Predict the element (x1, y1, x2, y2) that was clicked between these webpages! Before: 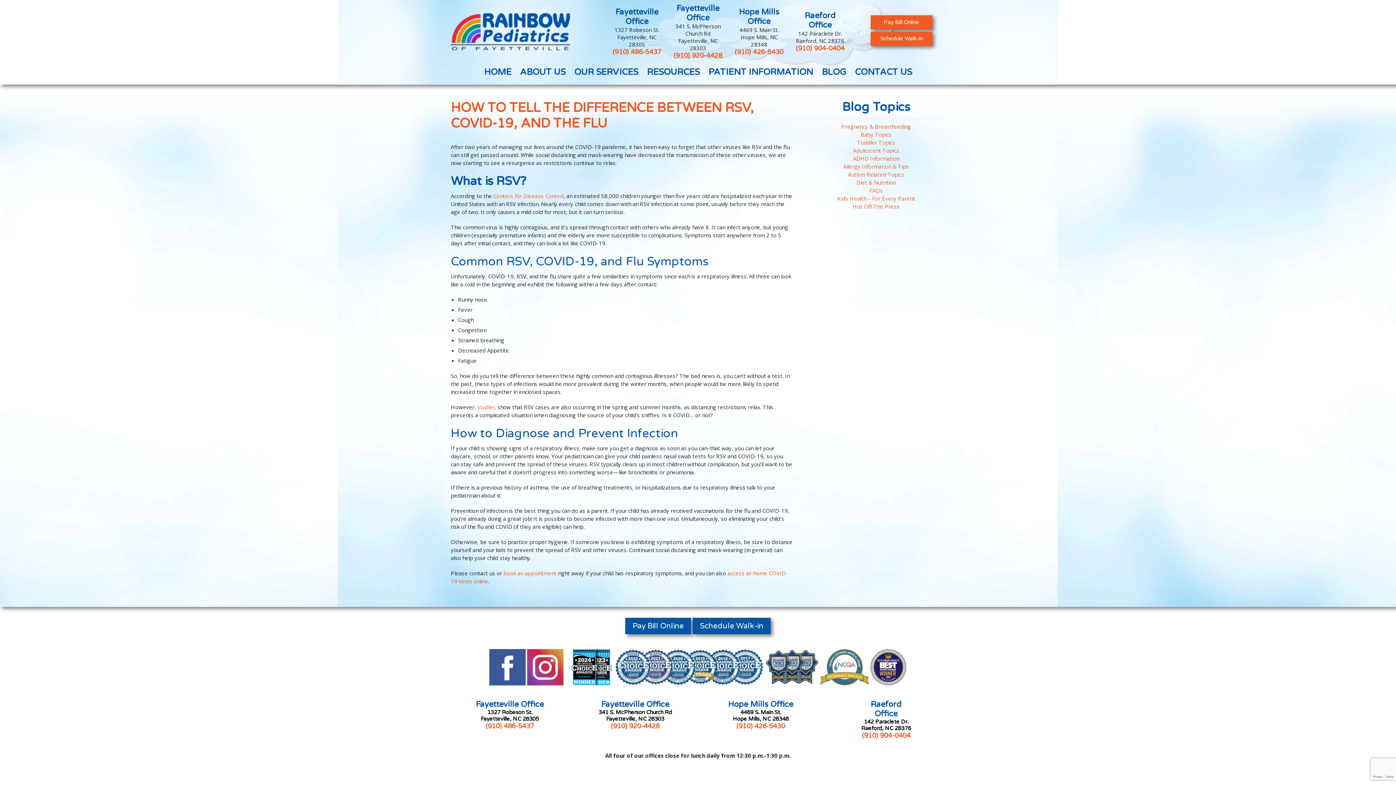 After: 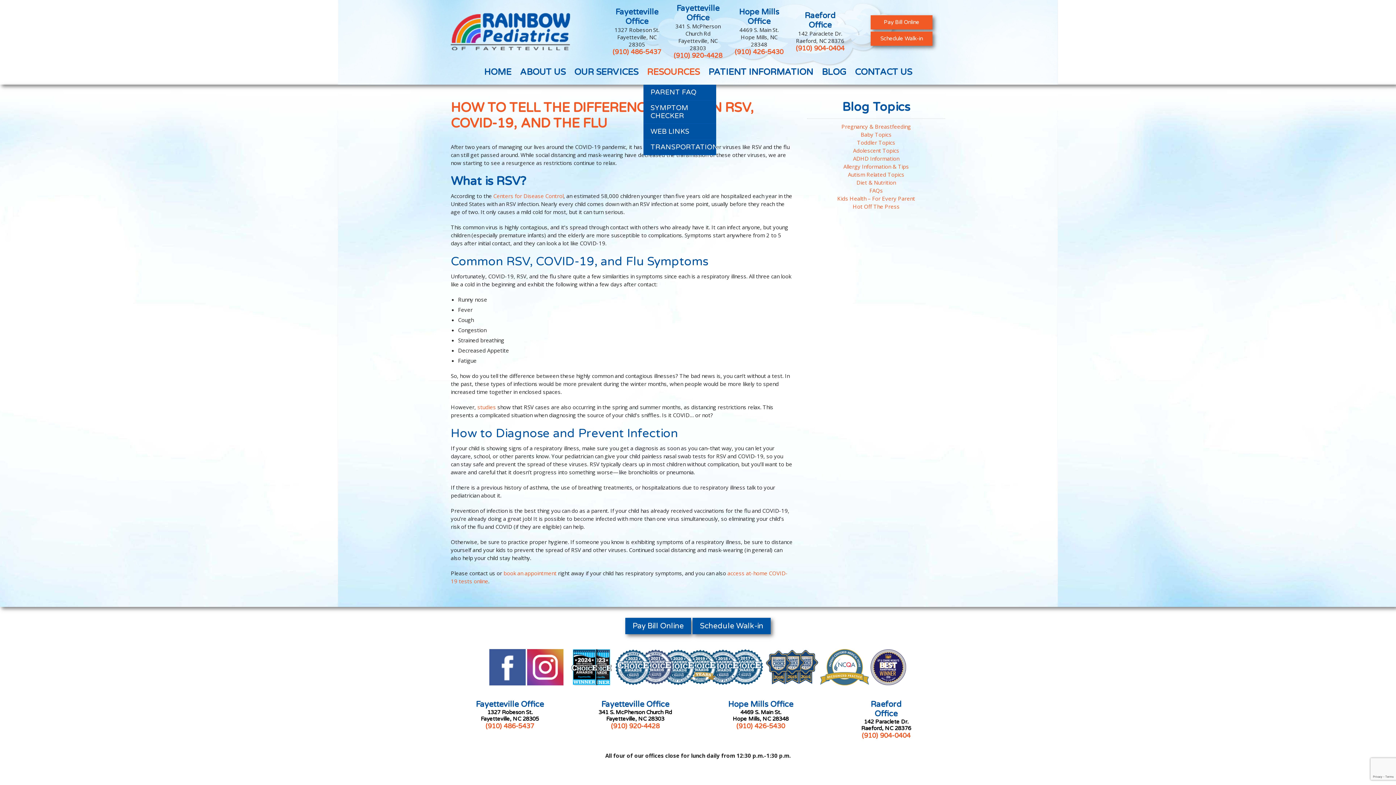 Action: label: RESOURCES bbox: (643, 63, 703, 84)